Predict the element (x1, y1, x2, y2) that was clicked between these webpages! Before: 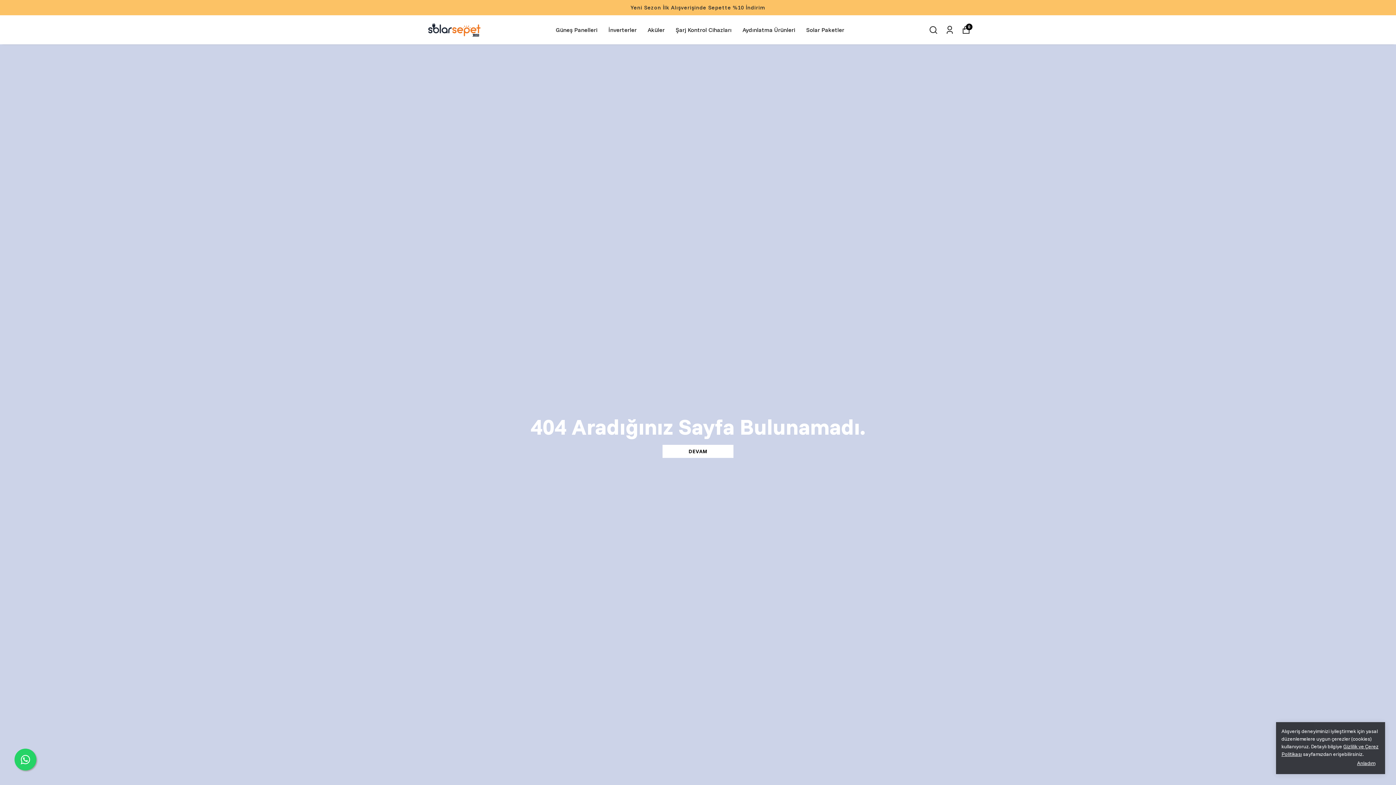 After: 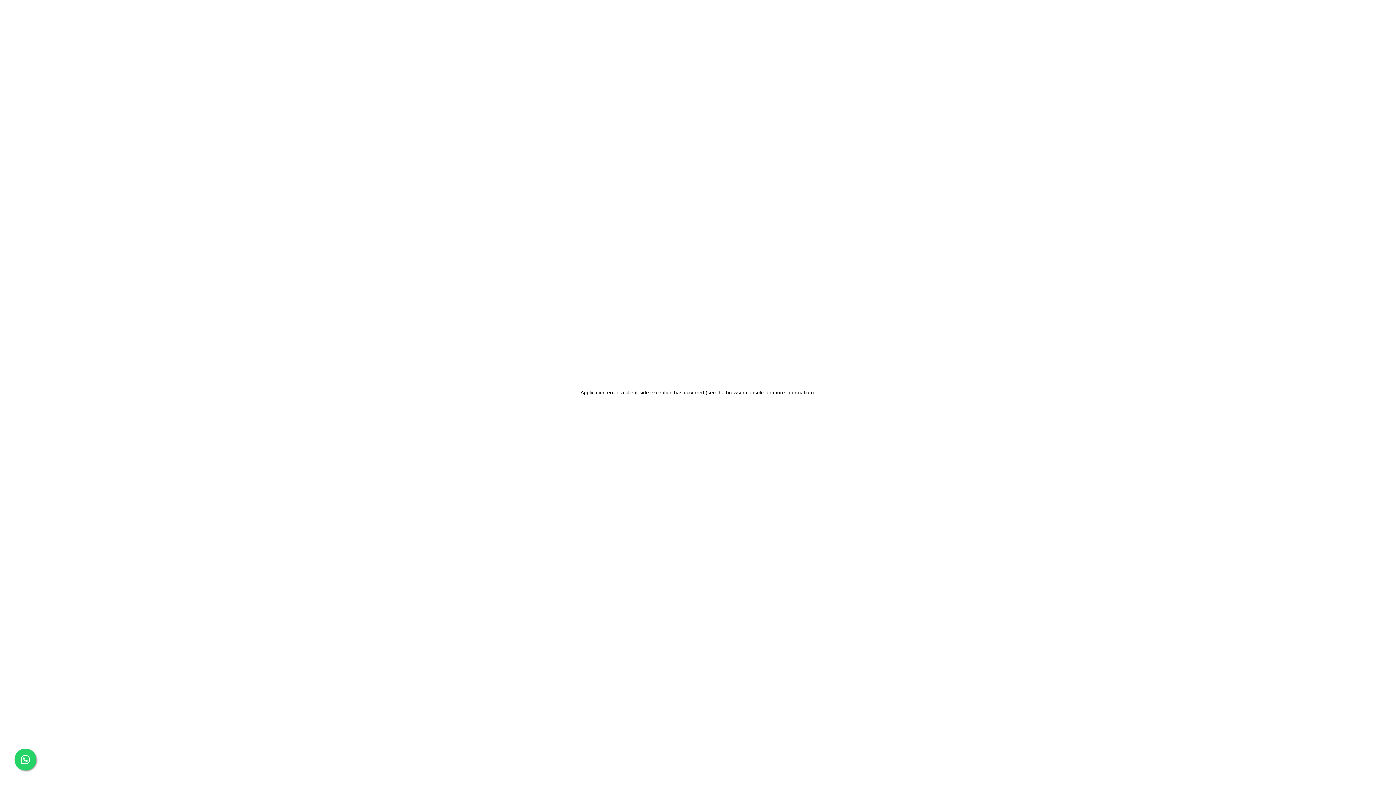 Action: label: Güneş Panelleri bbox: (555, 24, 597, 34)